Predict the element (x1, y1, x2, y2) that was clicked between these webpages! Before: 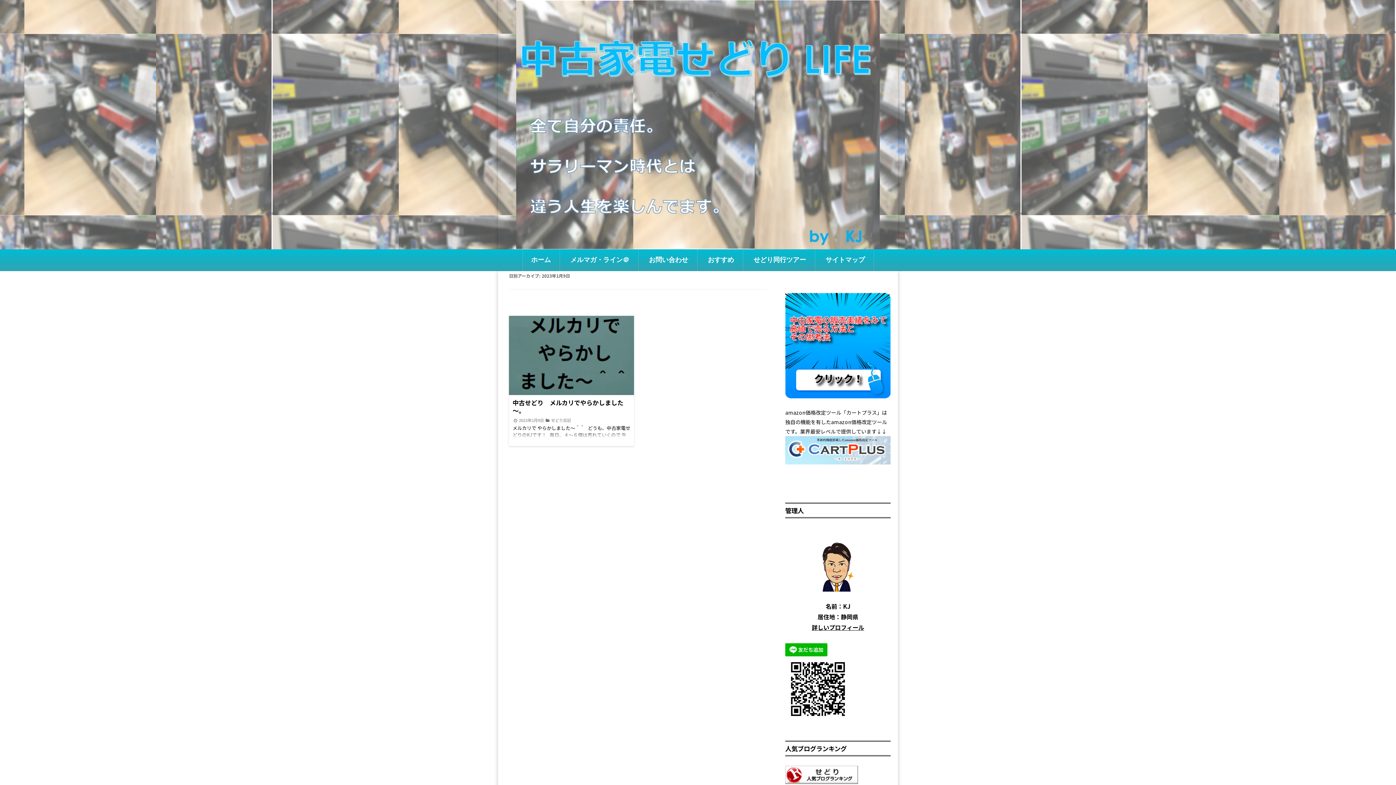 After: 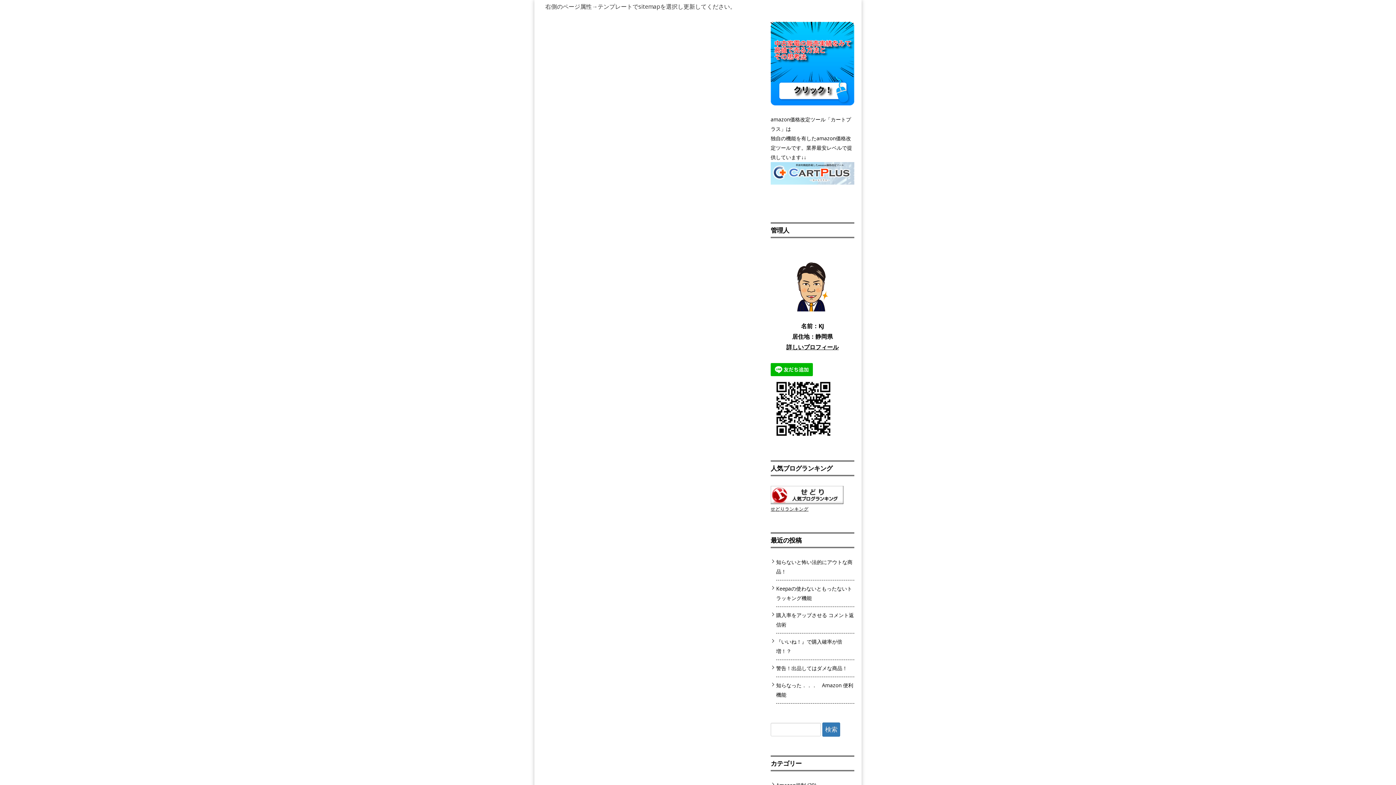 Action: label: サイトマップ bbox: (825, 256, 865, 263)